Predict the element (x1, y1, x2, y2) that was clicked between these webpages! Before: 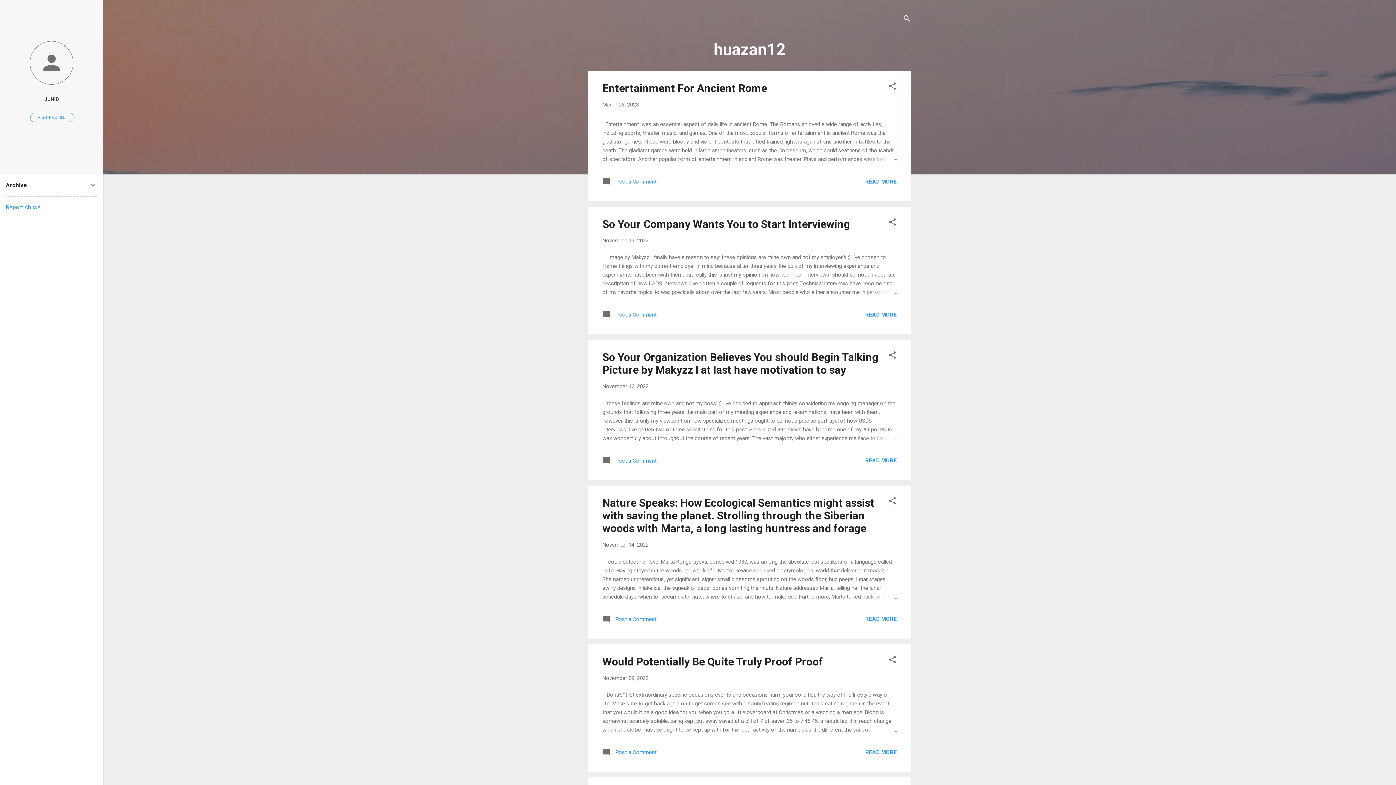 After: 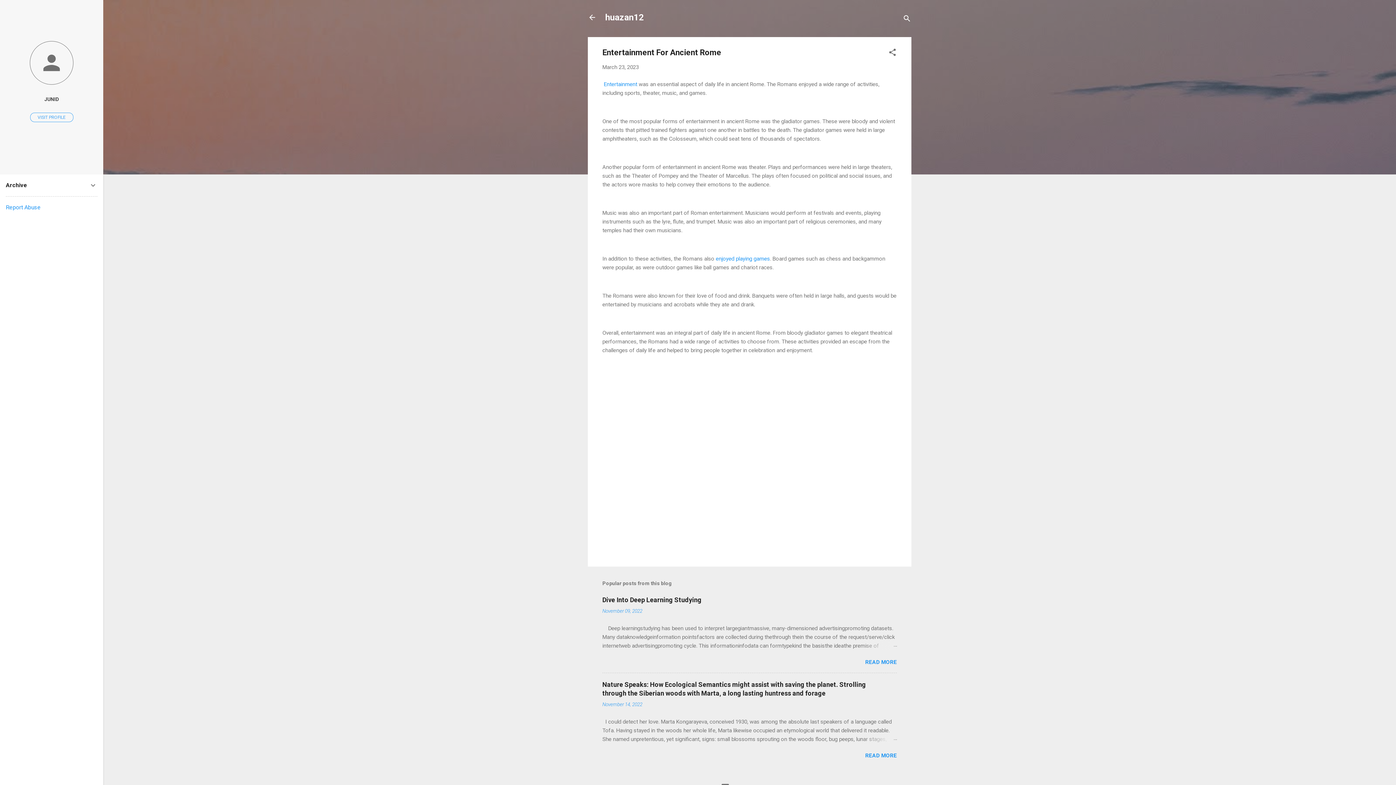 Action: bbox: (602, 101, 638, 108) label: March 23, 2023